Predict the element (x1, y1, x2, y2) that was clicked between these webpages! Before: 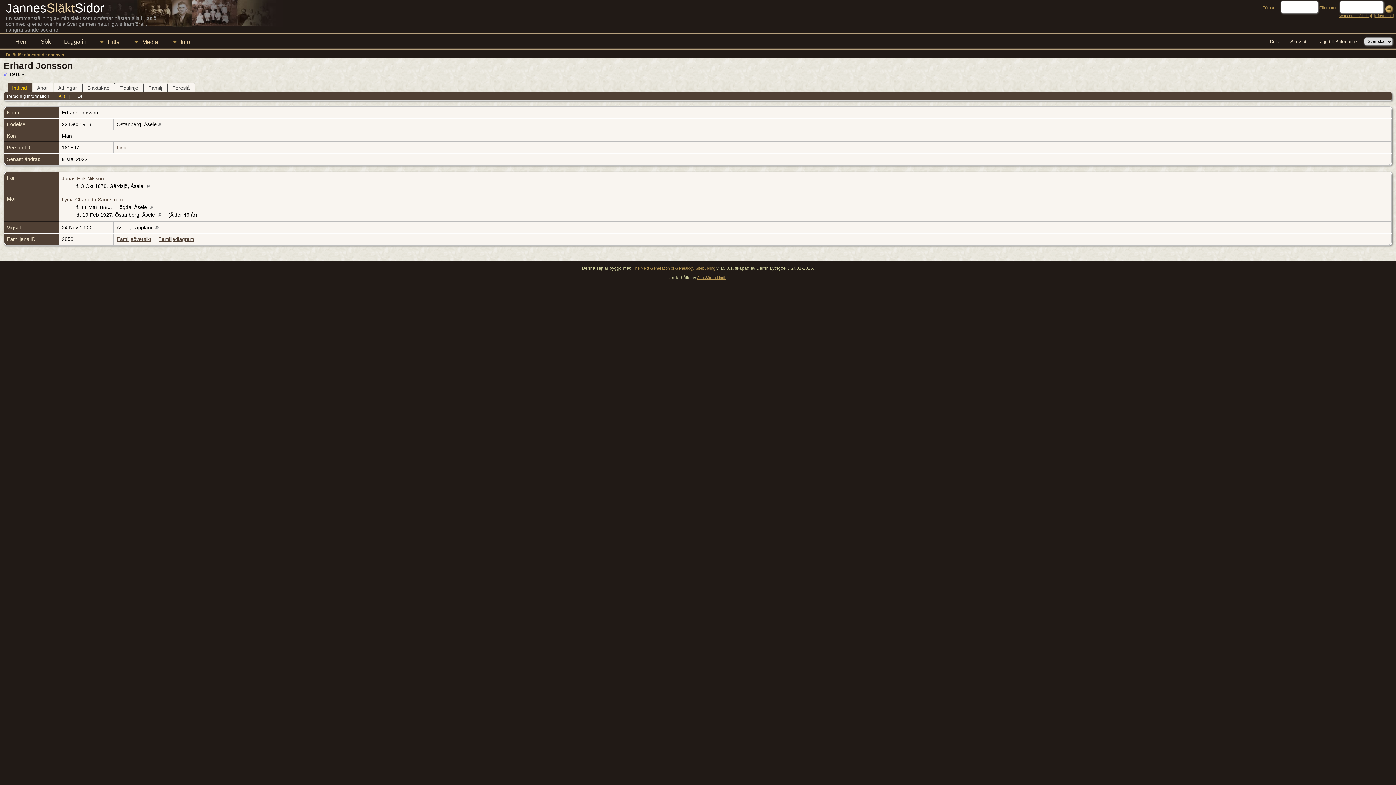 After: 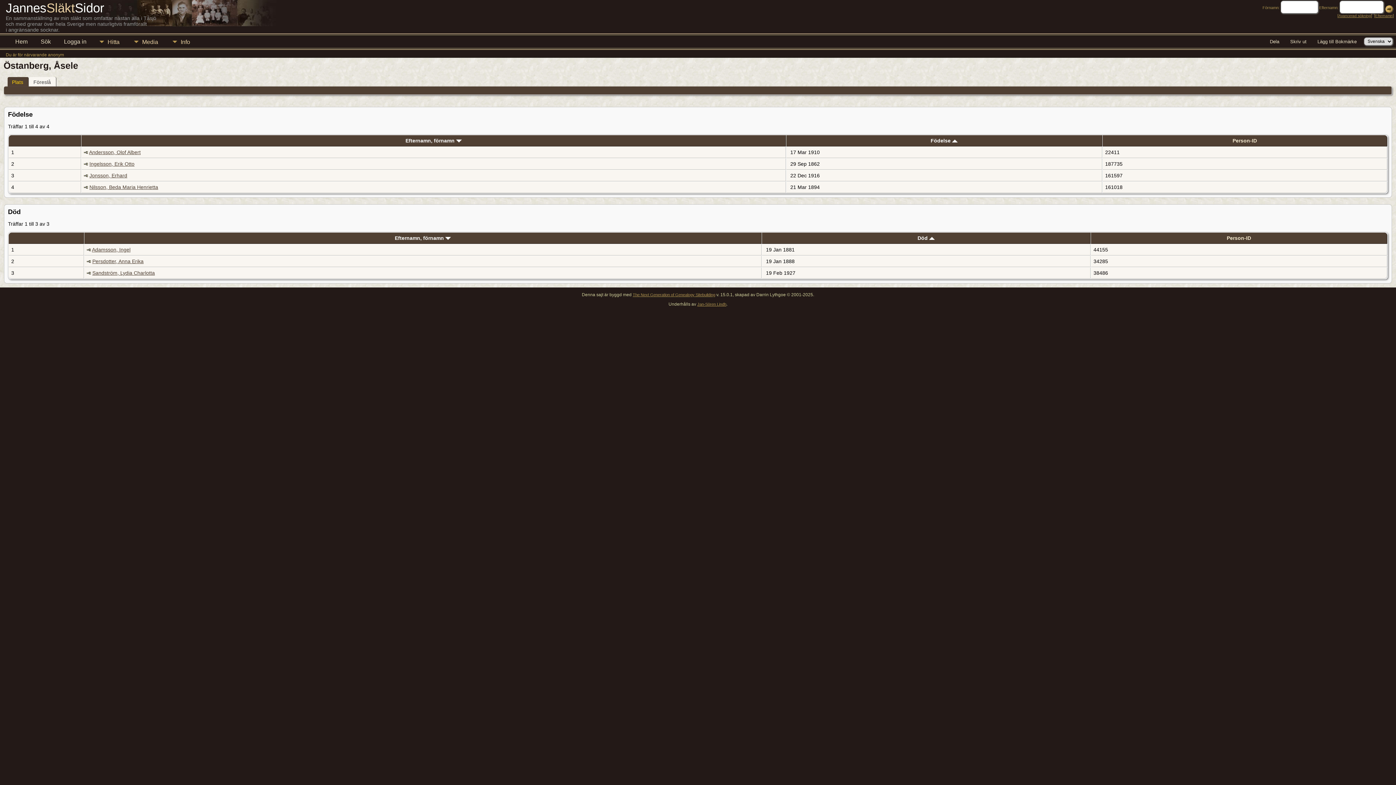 Action: bbox: (156, 212, 166, 217)